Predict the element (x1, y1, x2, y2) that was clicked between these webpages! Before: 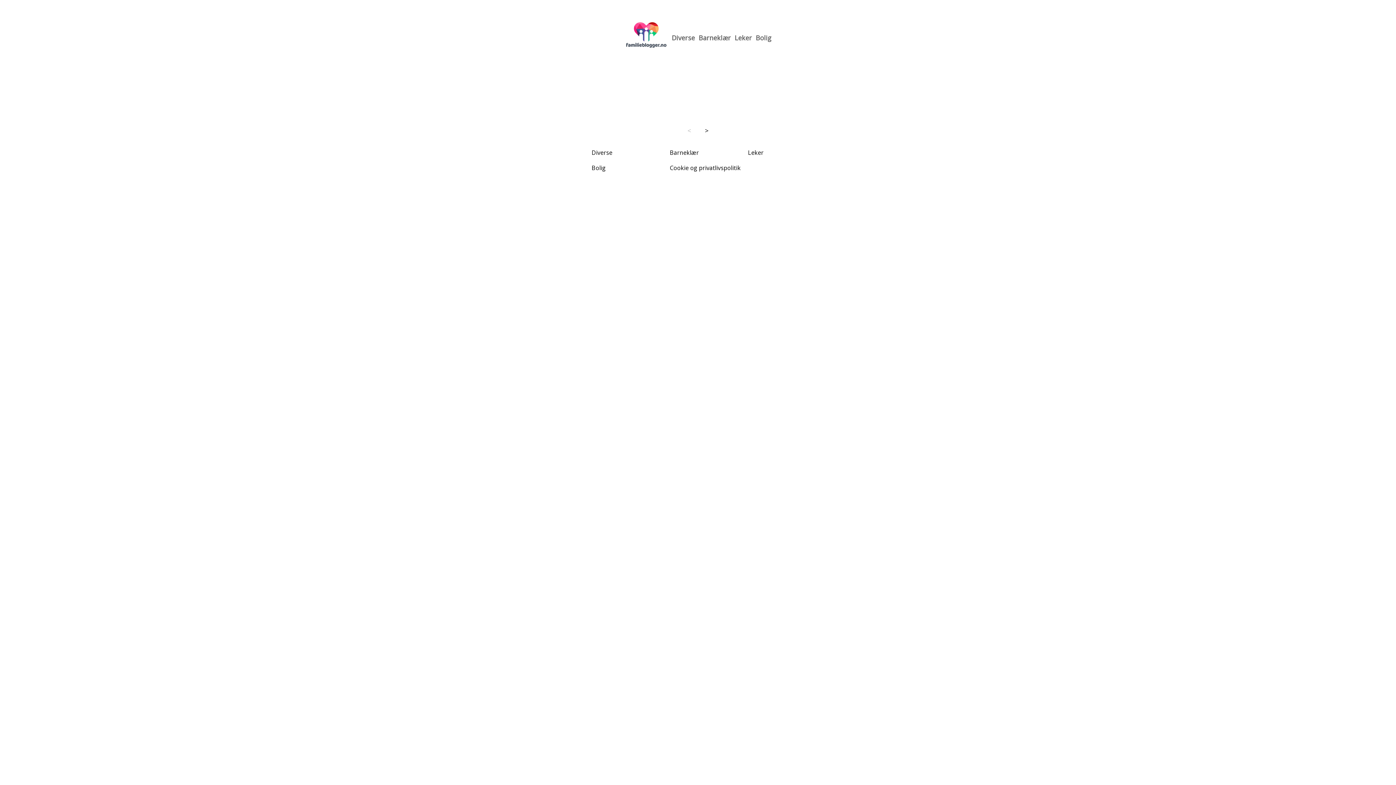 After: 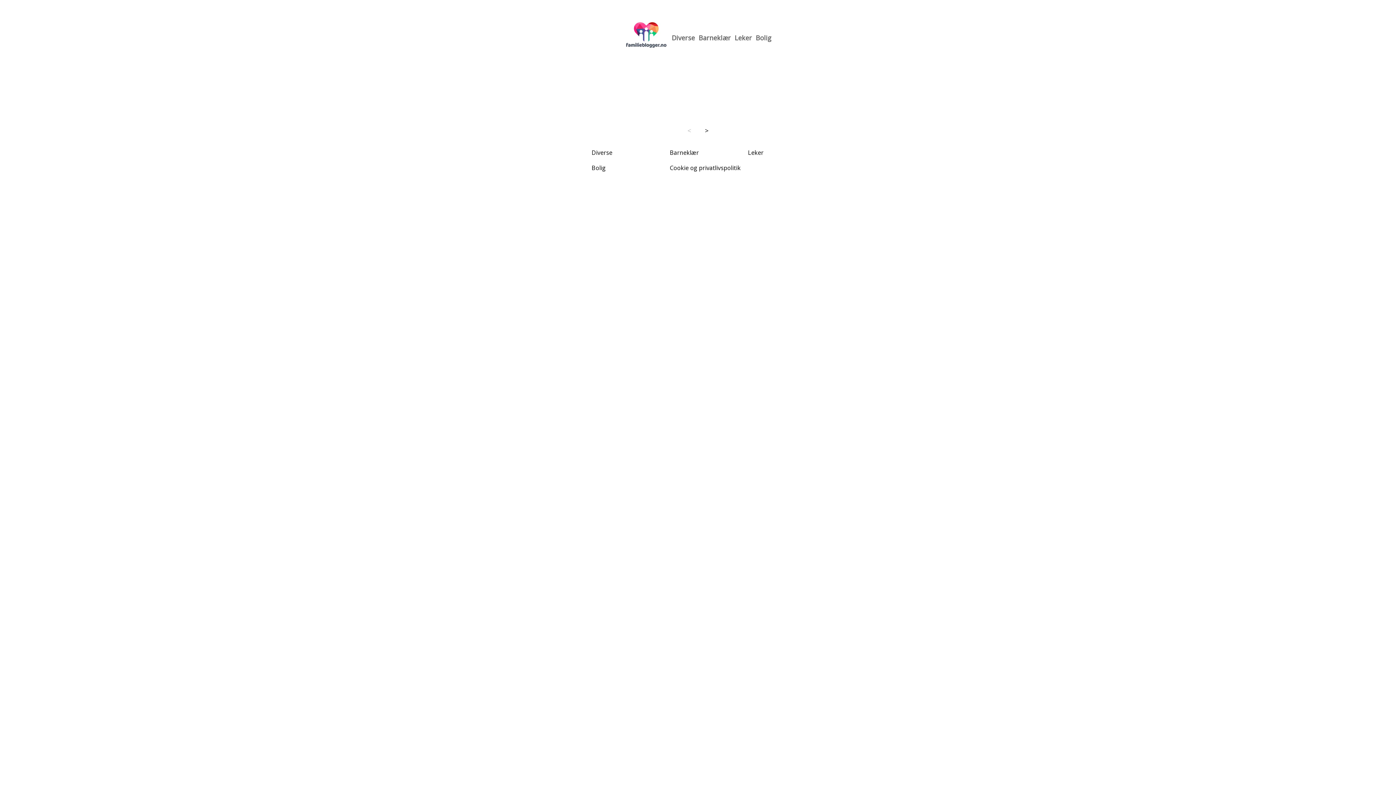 Action: bbox: (591, 164, 606, 172) label: Bolig